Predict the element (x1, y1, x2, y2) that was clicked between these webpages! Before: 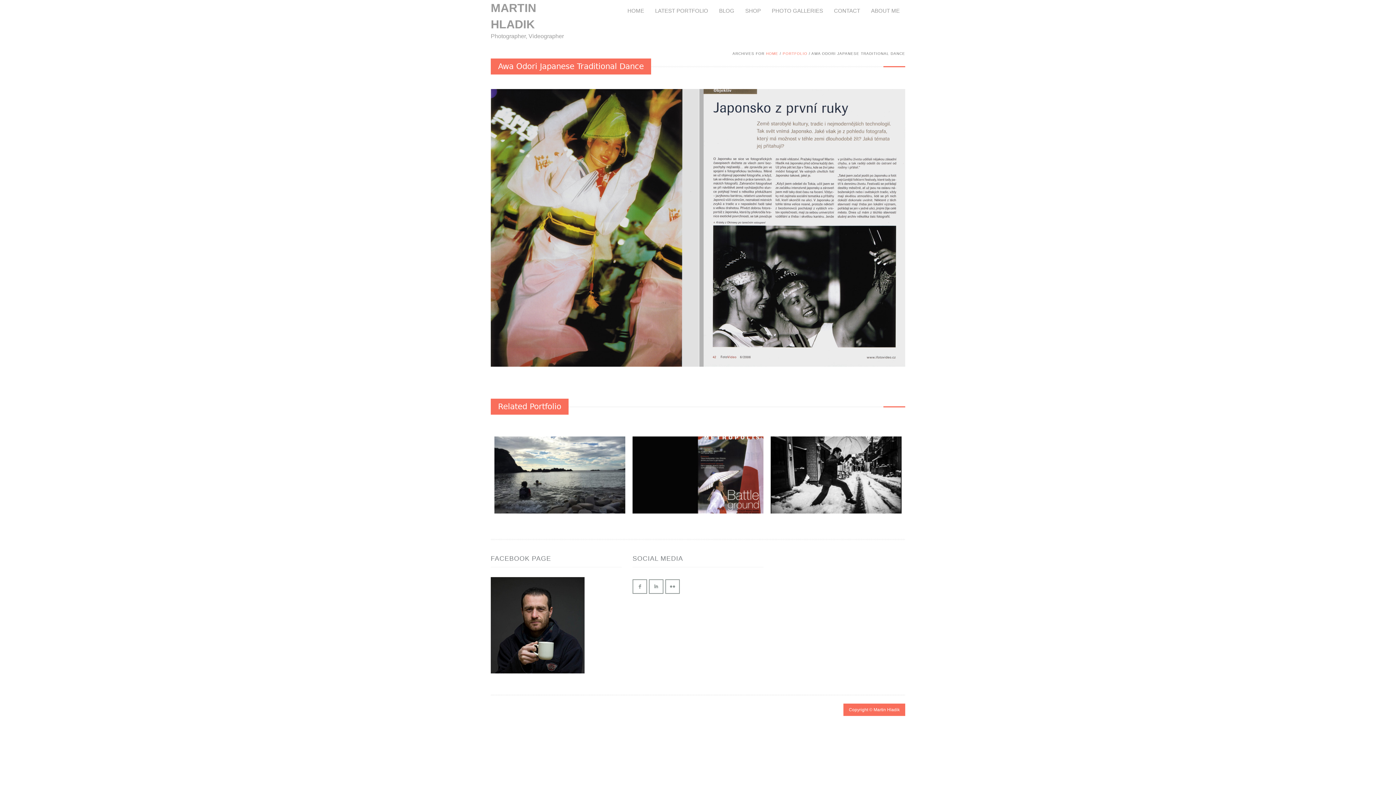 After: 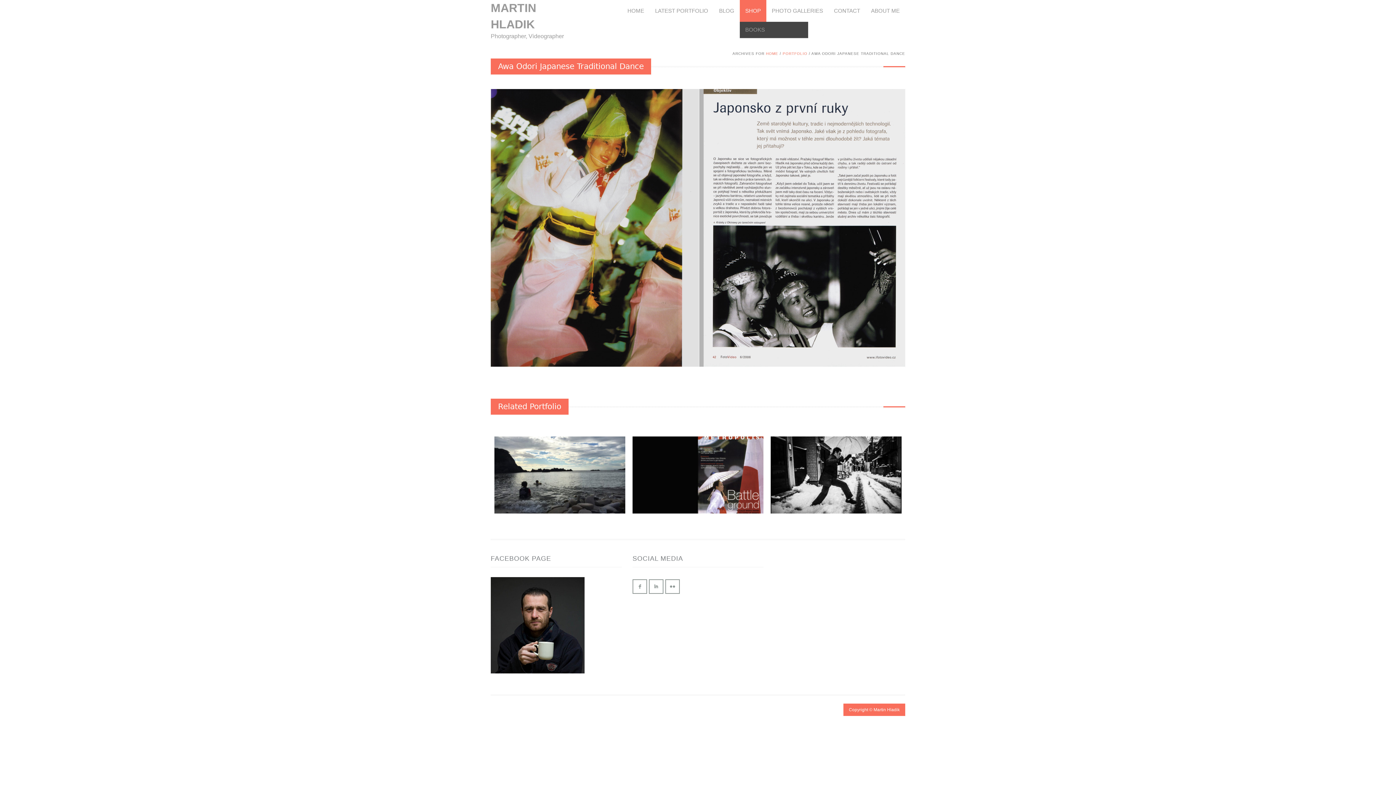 Action: label: SHOP bbox: (740, 0, 766, 21)